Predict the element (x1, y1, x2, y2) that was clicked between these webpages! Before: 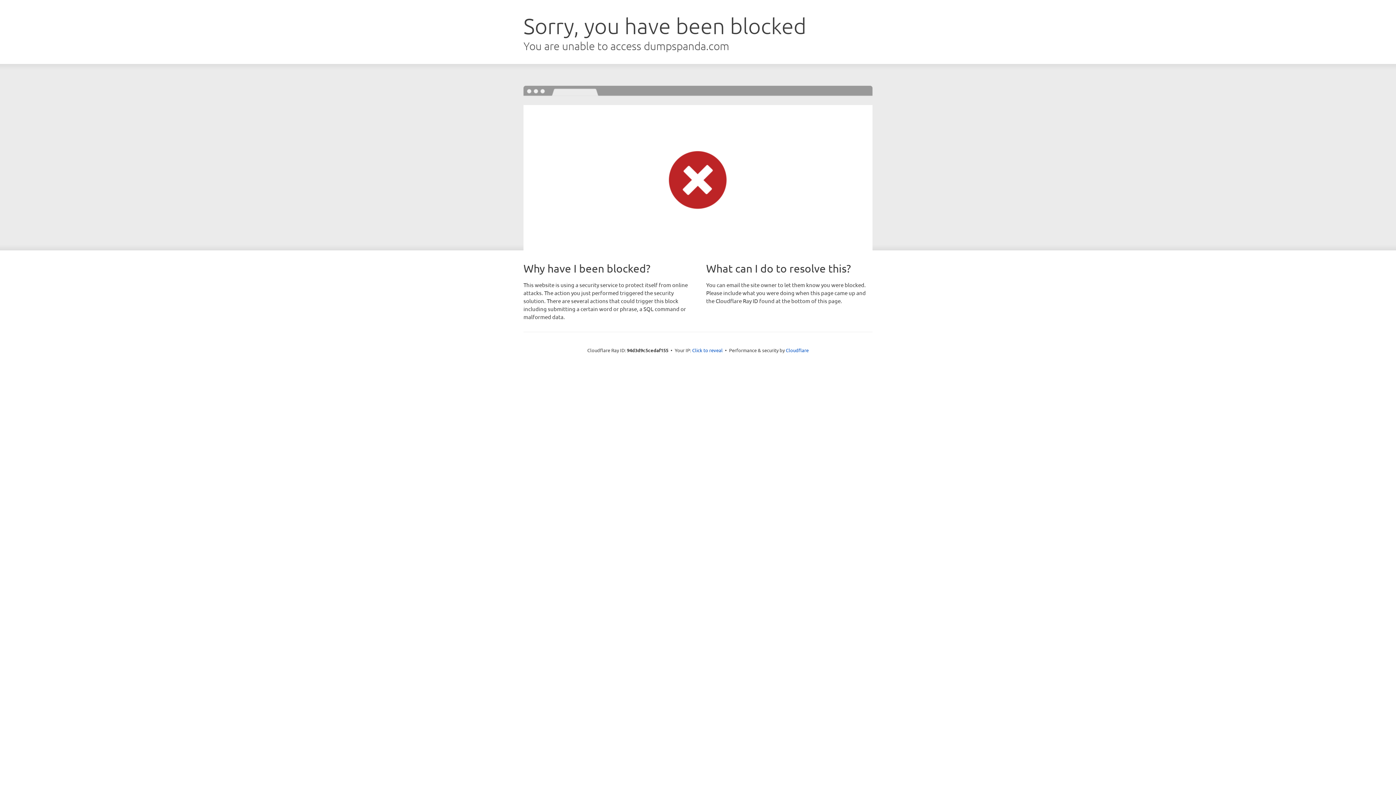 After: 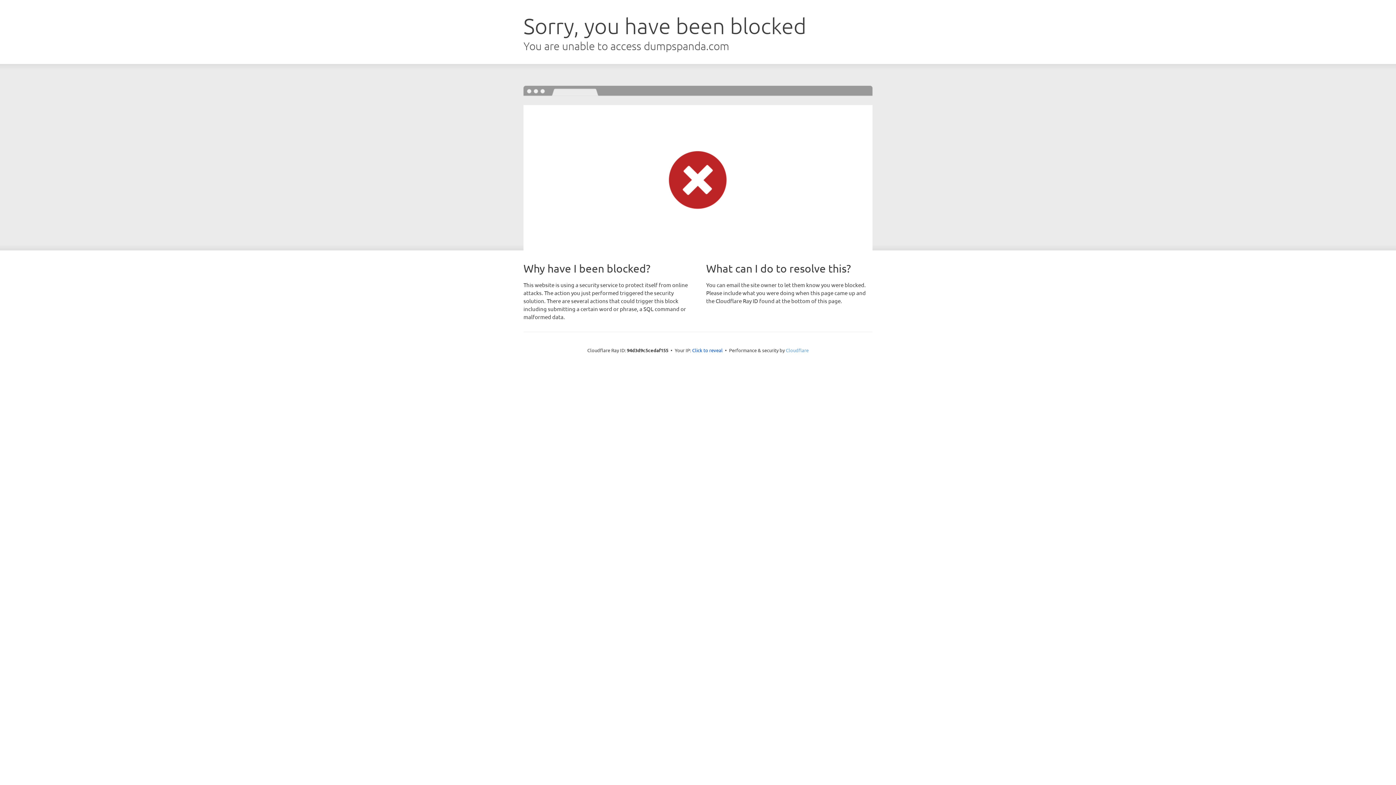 Action: label: Cloudflare bbox: (786, 347, 808, 353)